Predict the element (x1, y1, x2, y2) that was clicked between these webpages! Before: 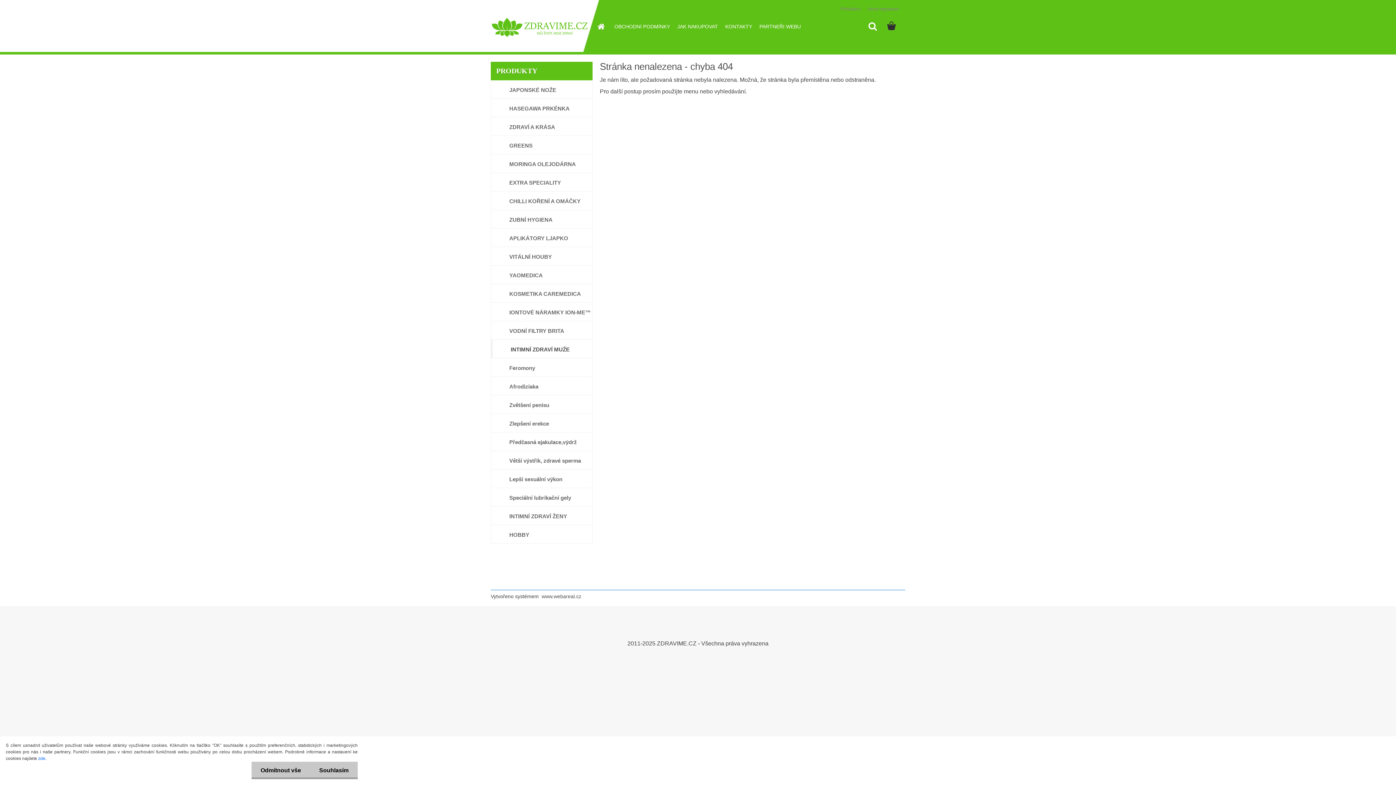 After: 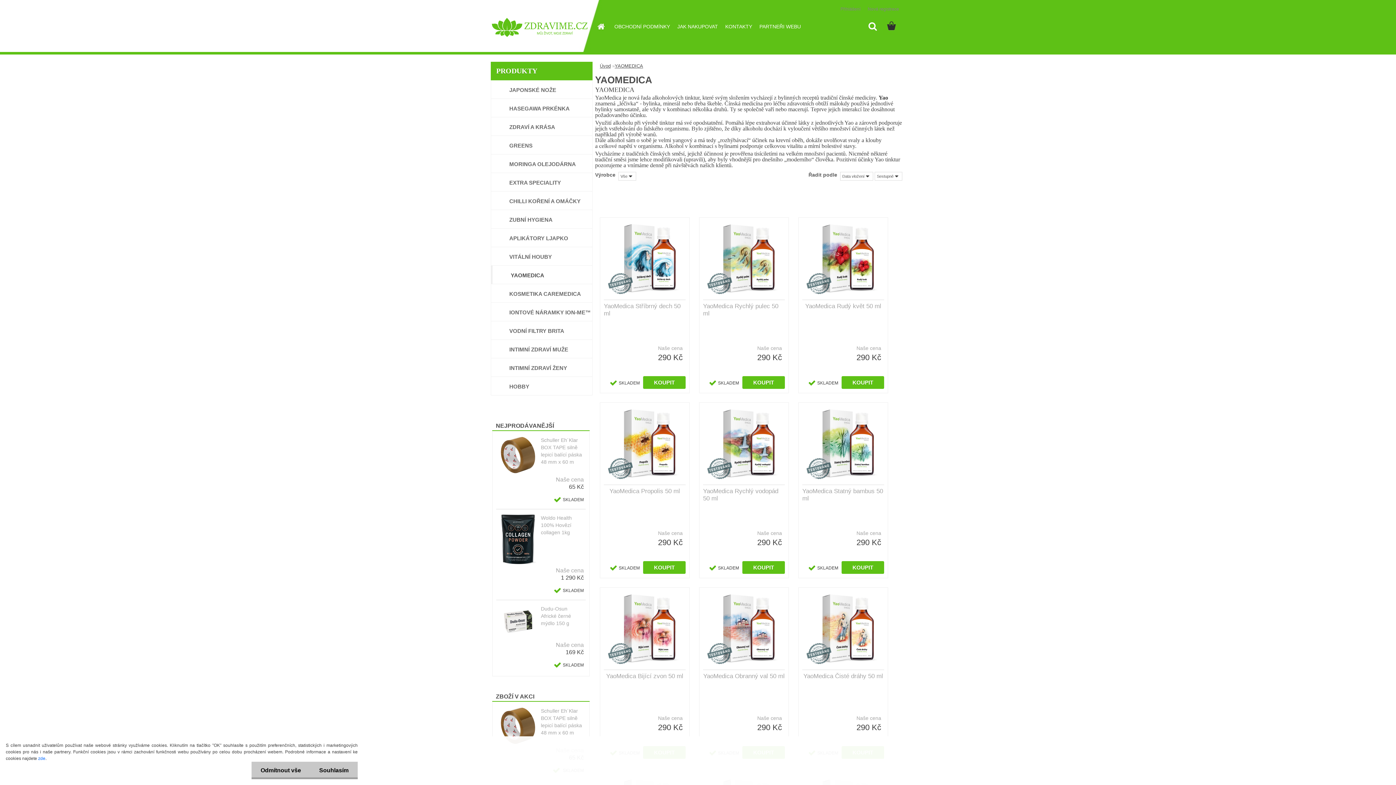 Action: bbox: (490, 265, 592, 284) label: YAOMEDICA